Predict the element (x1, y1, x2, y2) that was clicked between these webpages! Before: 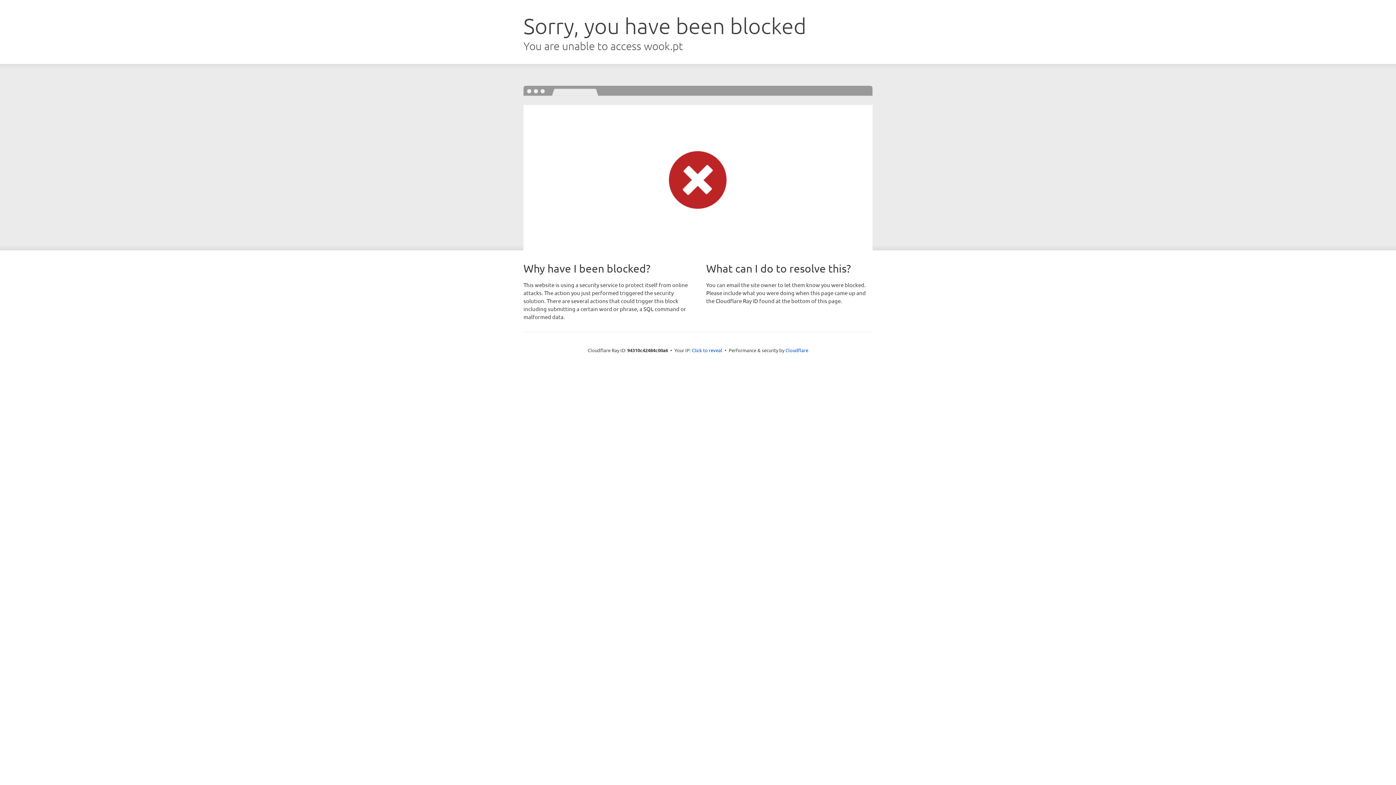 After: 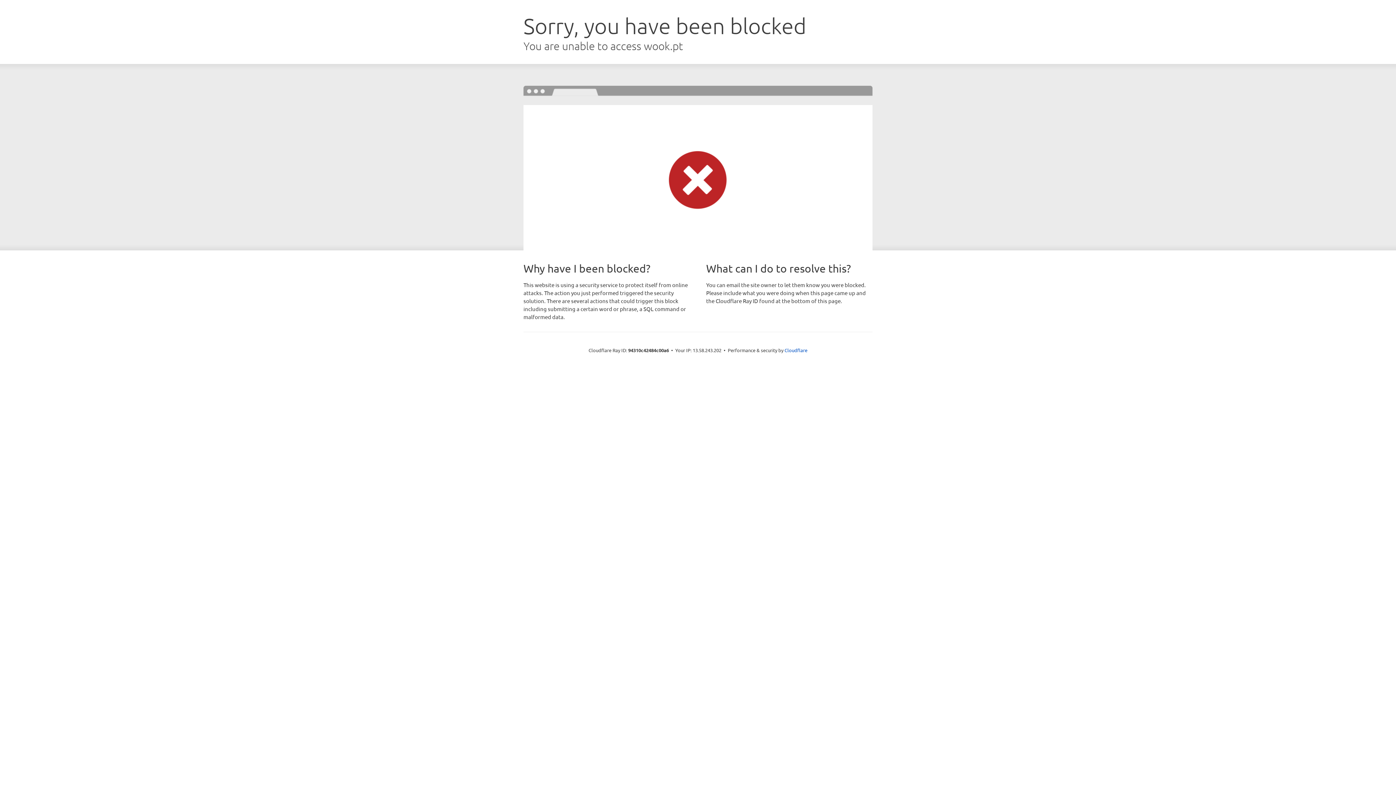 Action: label: Click to reveal bbox: (692, 346, 722, 353)